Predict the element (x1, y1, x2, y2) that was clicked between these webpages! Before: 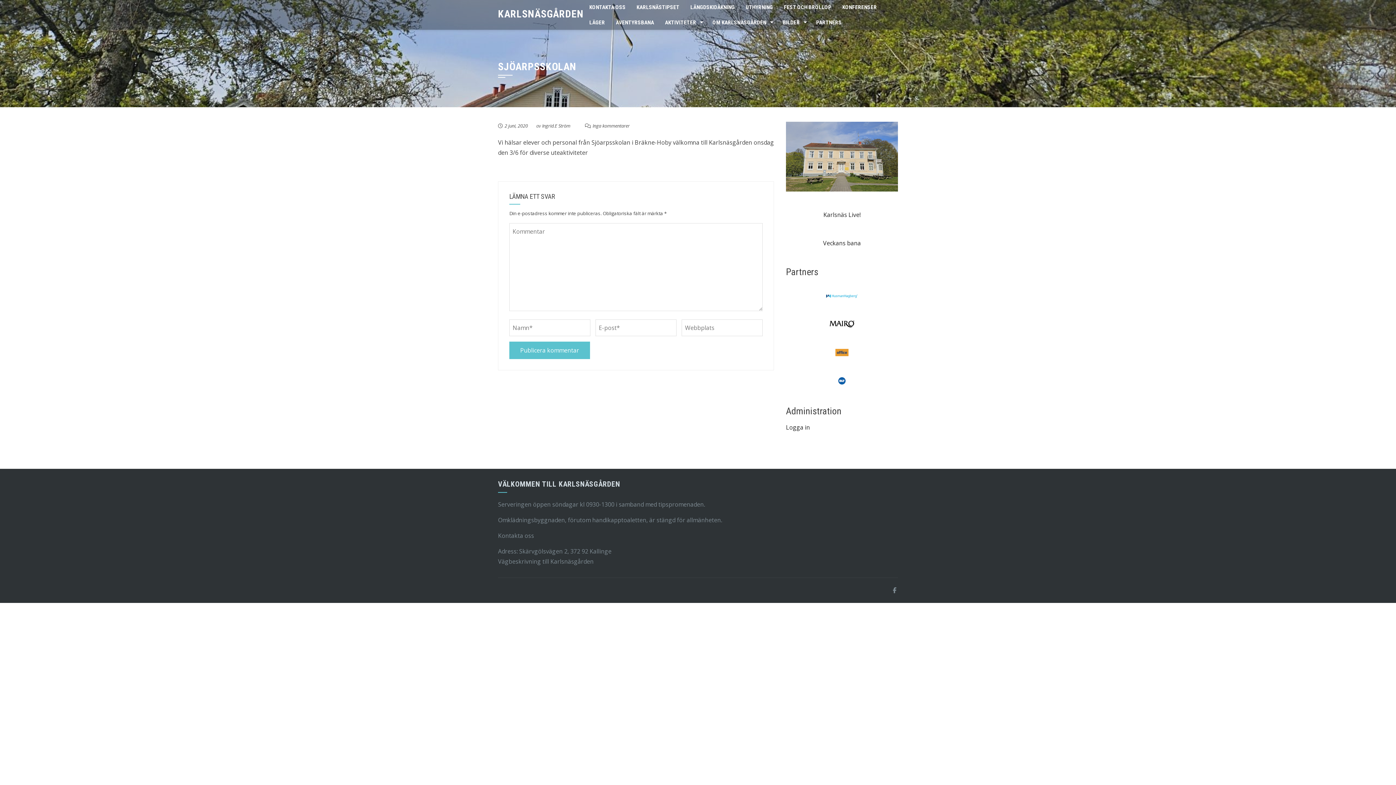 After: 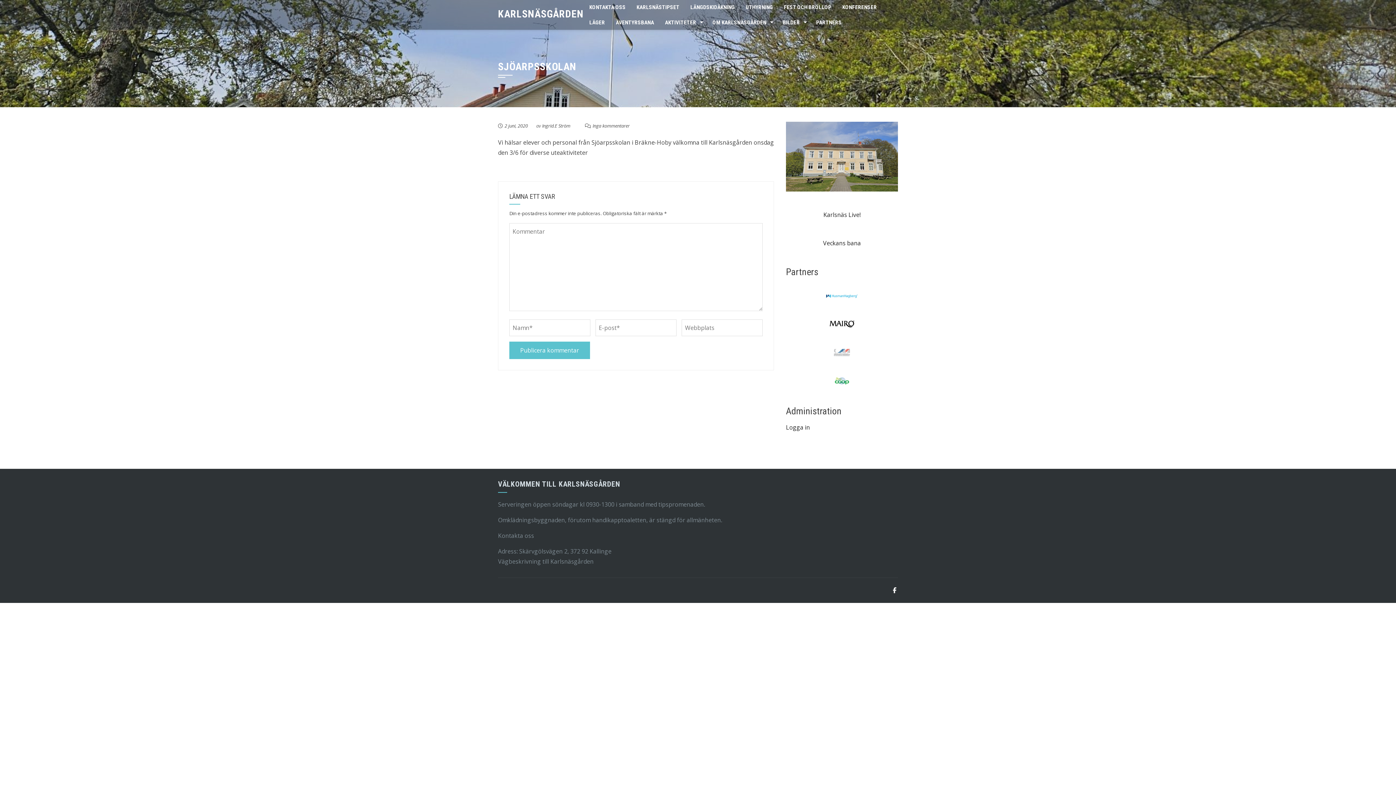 Action: bbox: (891, 587, 898, 593)